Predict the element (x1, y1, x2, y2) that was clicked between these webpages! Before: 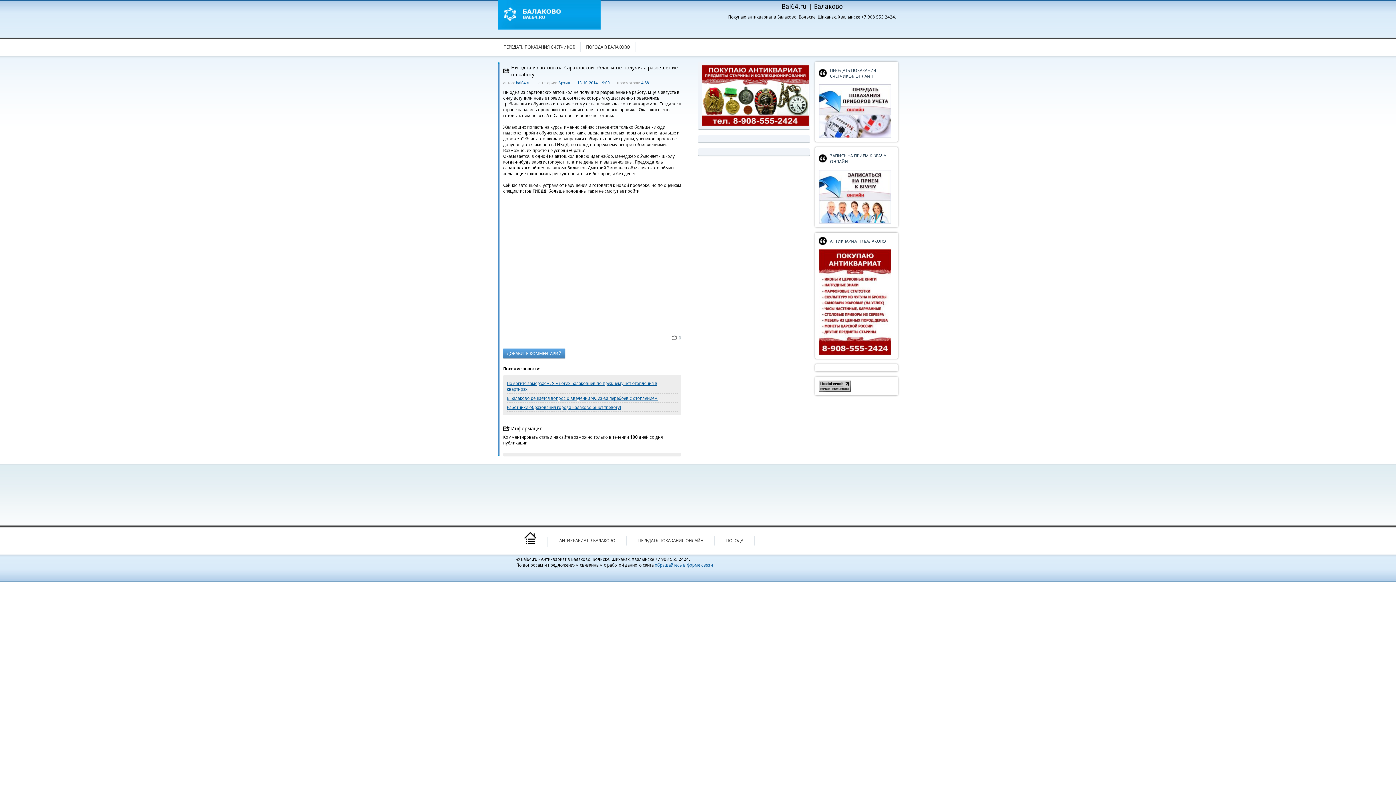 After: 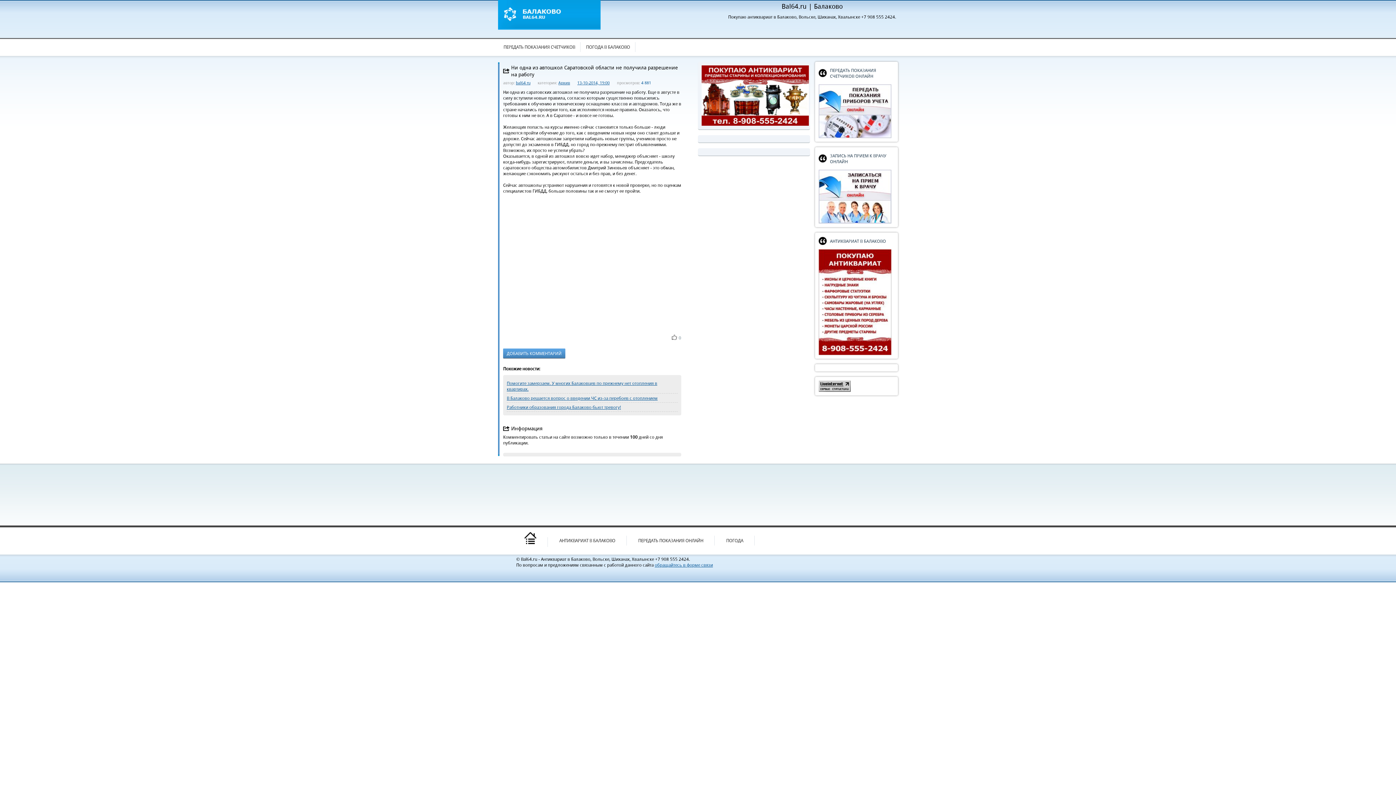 Action: bbox: (641, 80, 651, 85) label: 4 881